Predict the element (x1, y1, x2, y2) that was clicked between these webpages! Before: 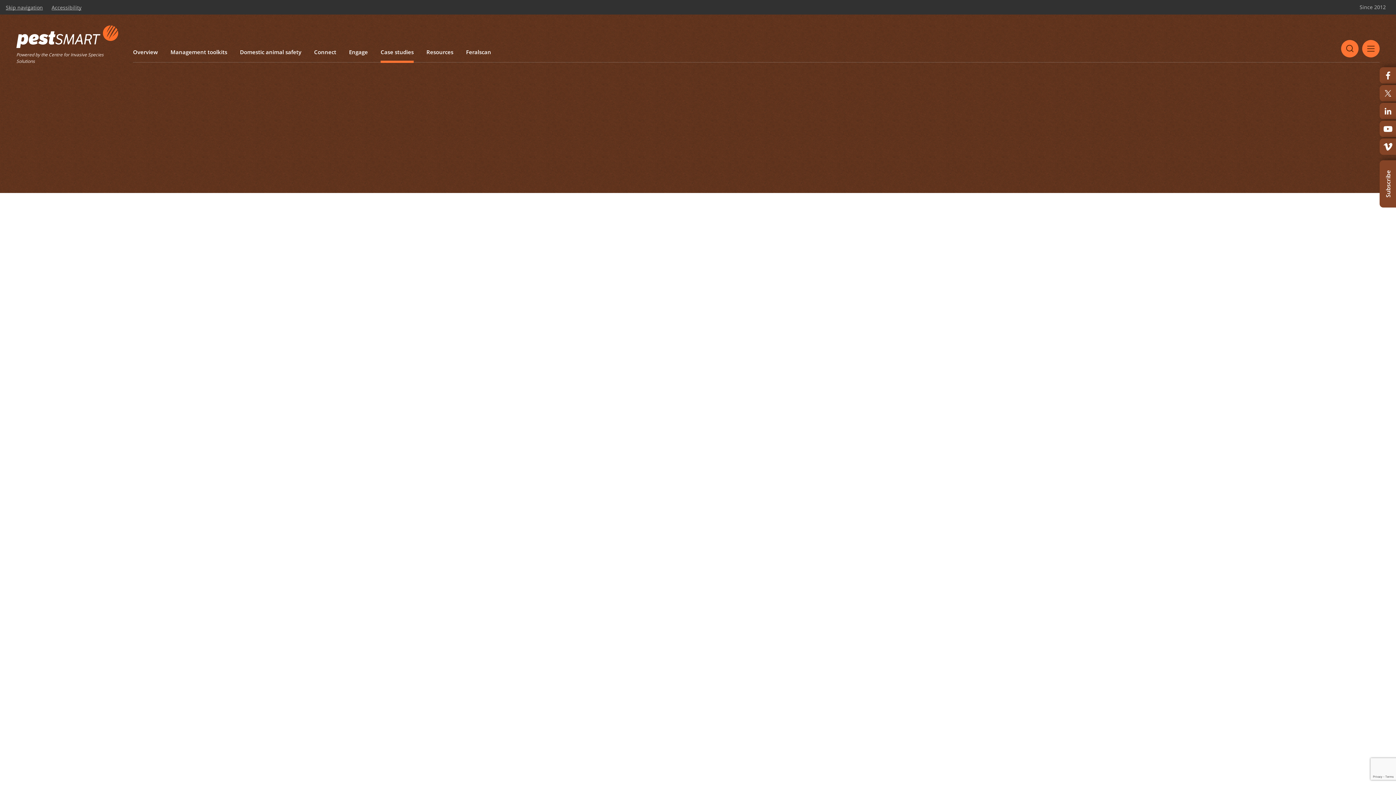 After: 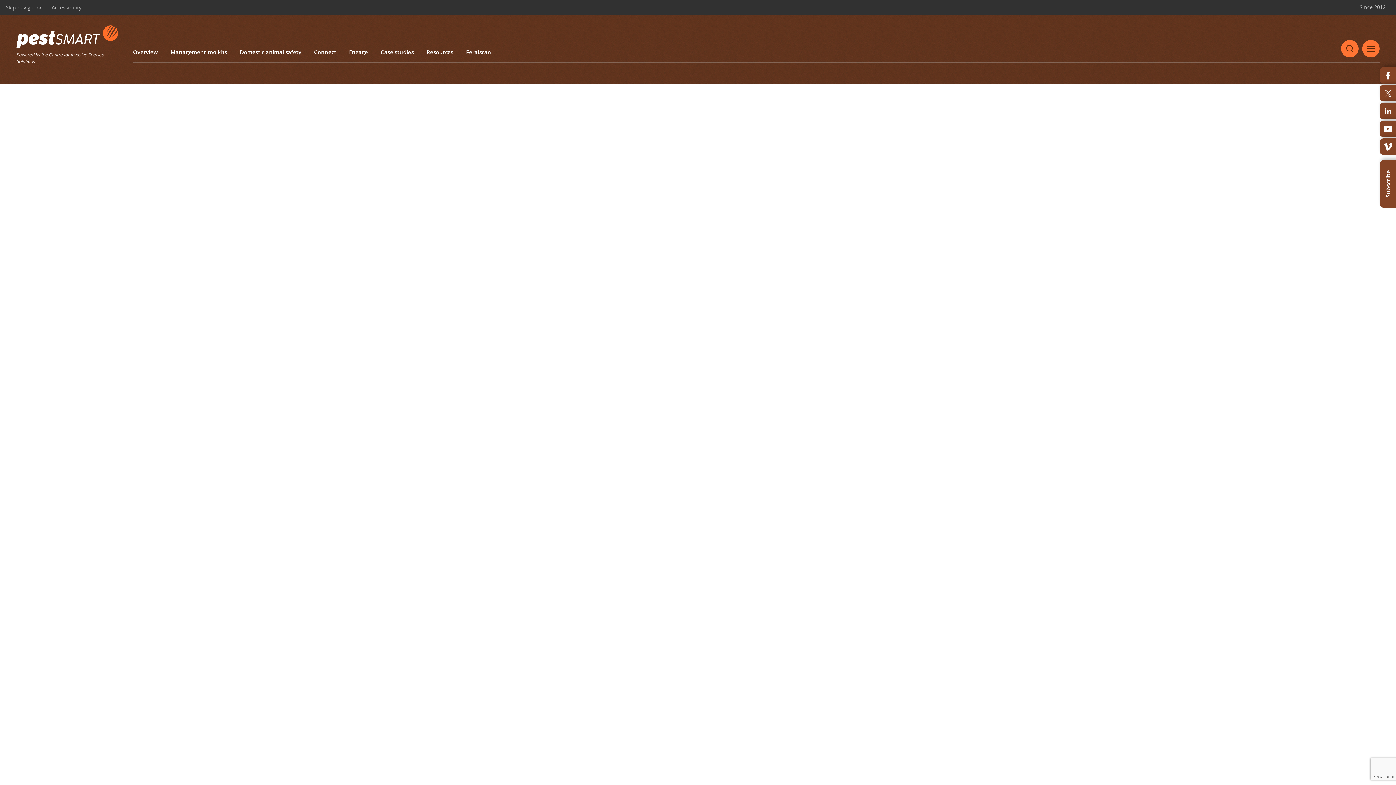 Action: bbox: (716, 480, 749, 490) label: case study